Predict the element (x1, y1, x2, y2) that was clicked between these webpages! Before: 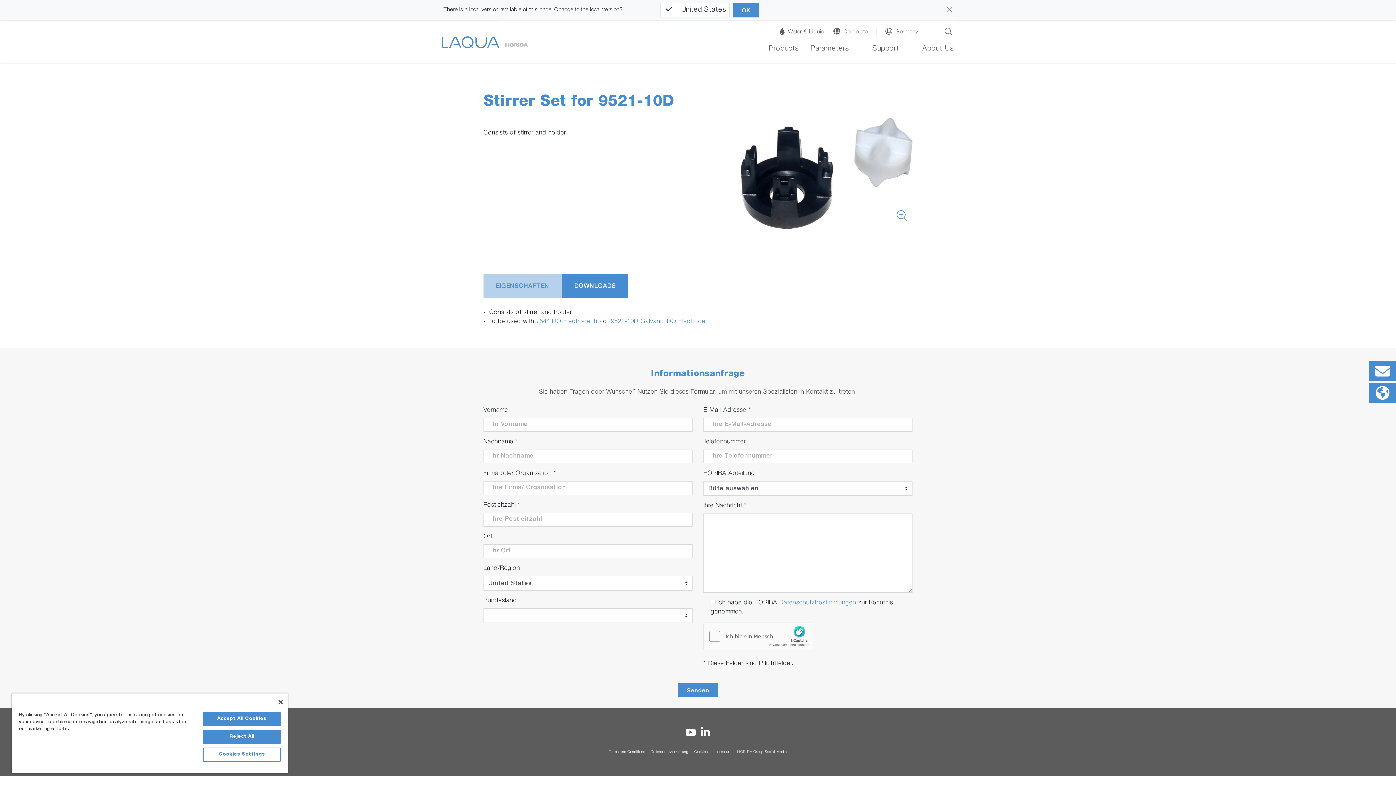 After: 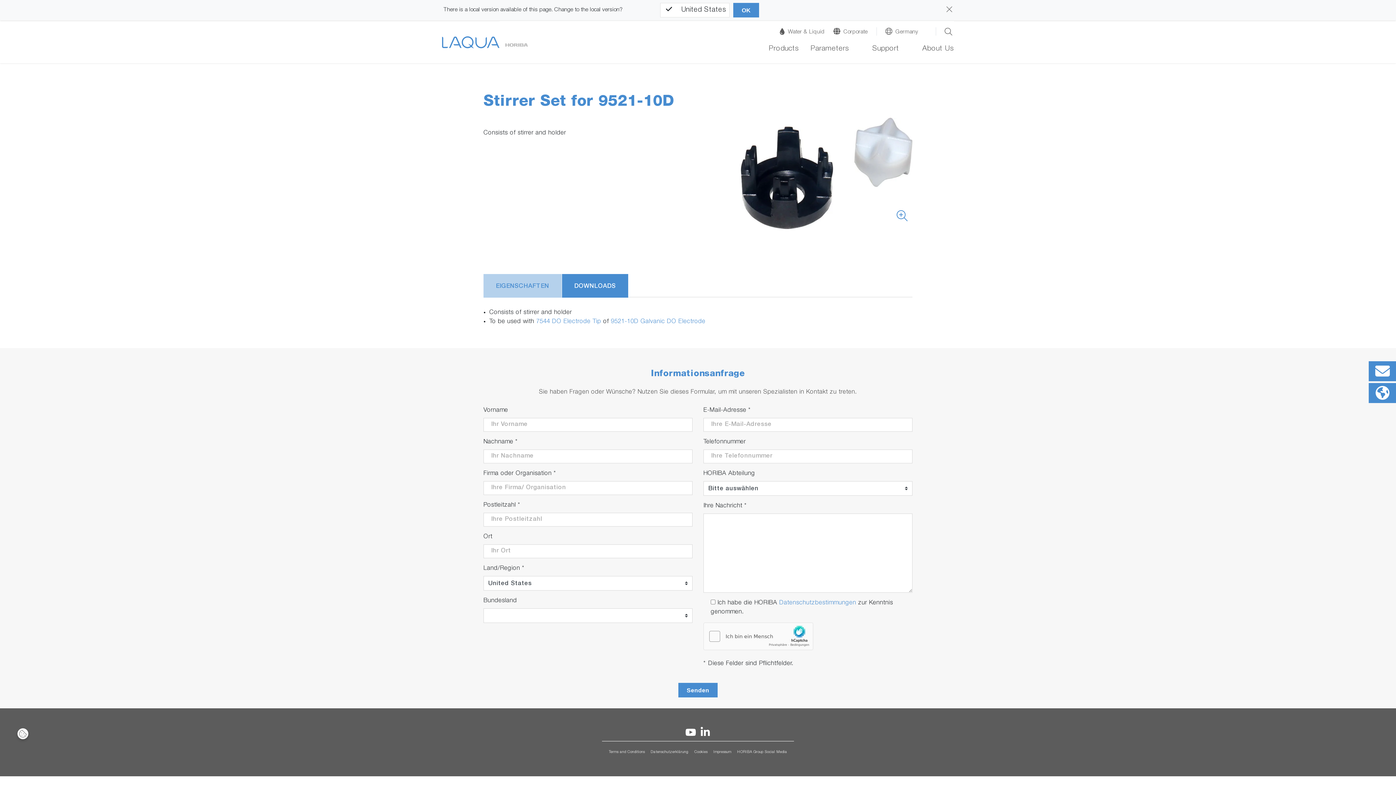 Action: label: Close bbox: (278, 700, 282, 704)